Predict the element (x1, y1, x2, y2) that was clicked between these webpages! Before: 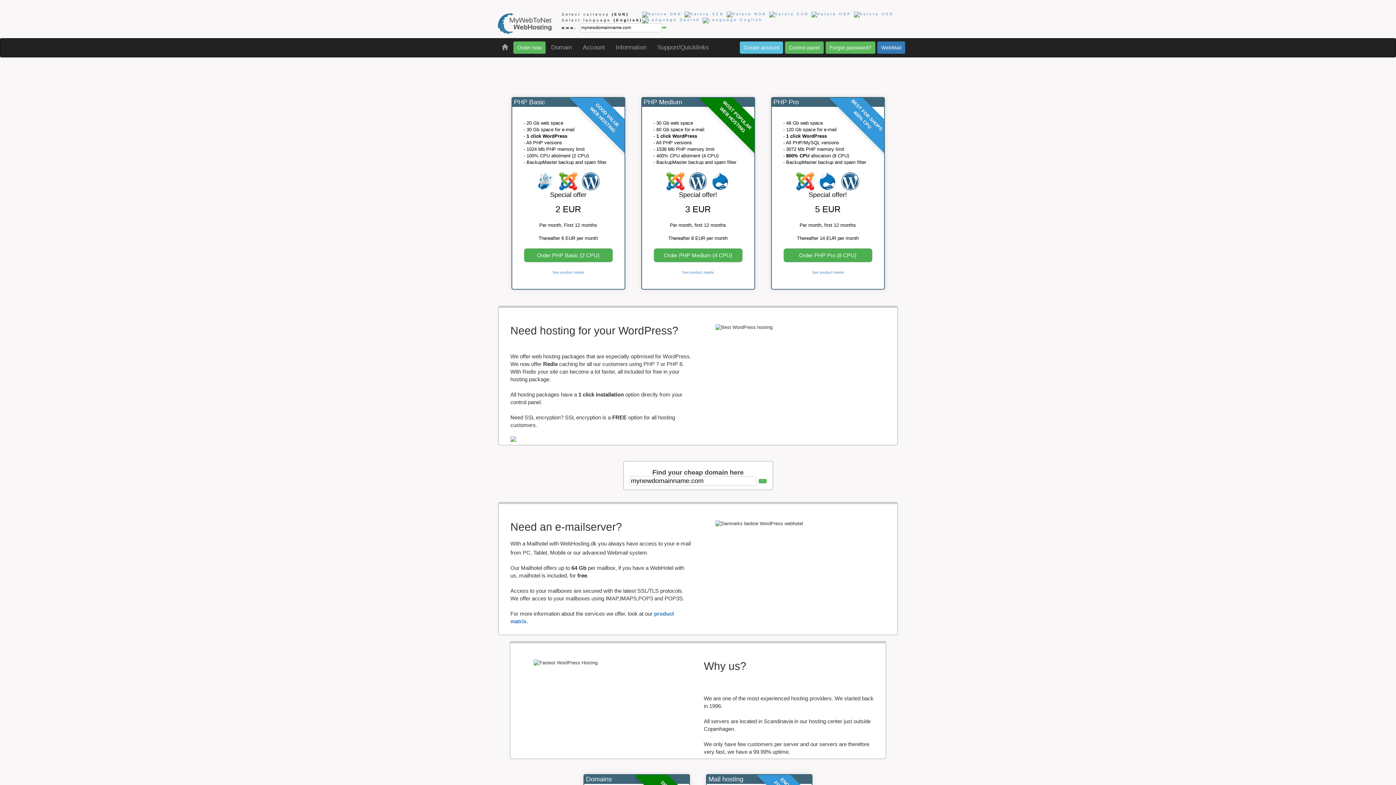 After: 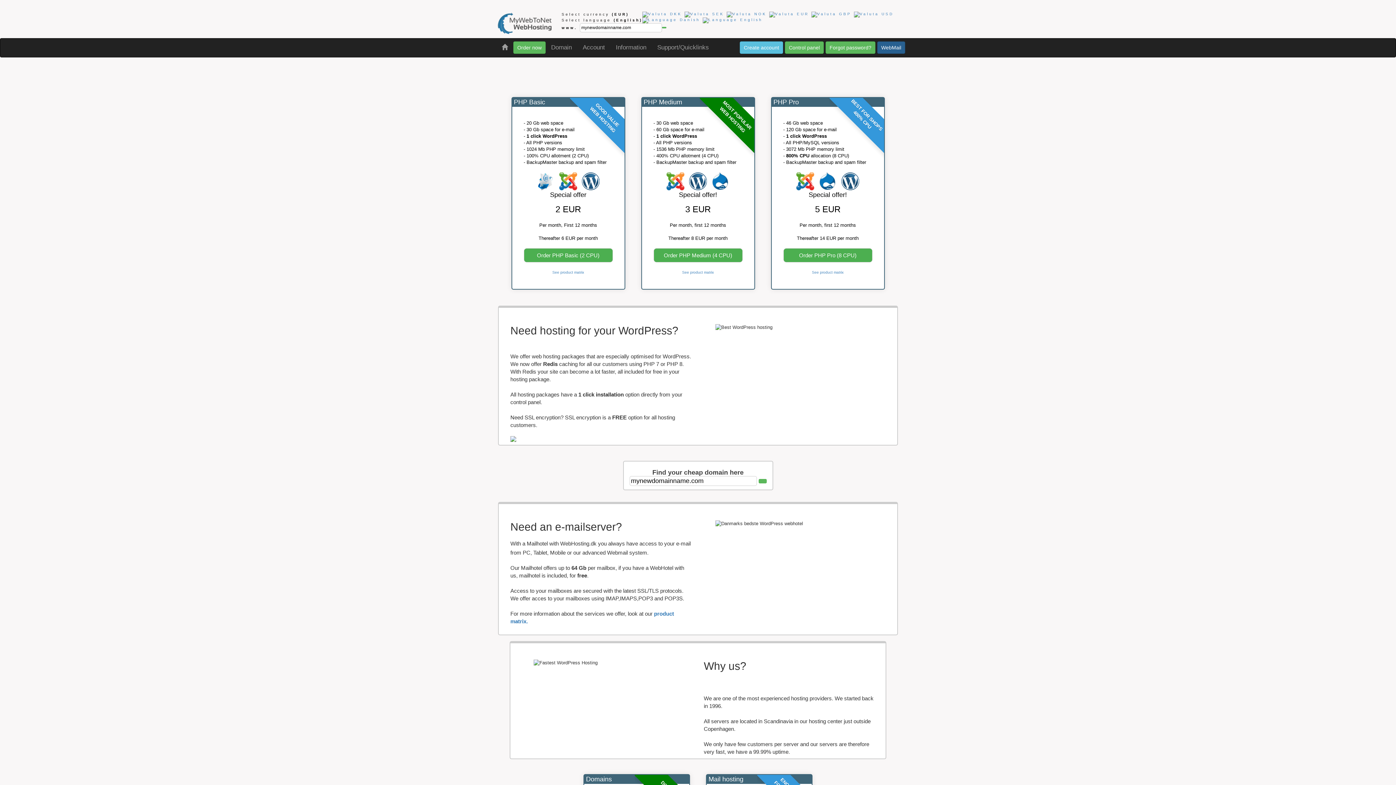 Action: bbox: (877, 41, 905, 53) label: WebMail